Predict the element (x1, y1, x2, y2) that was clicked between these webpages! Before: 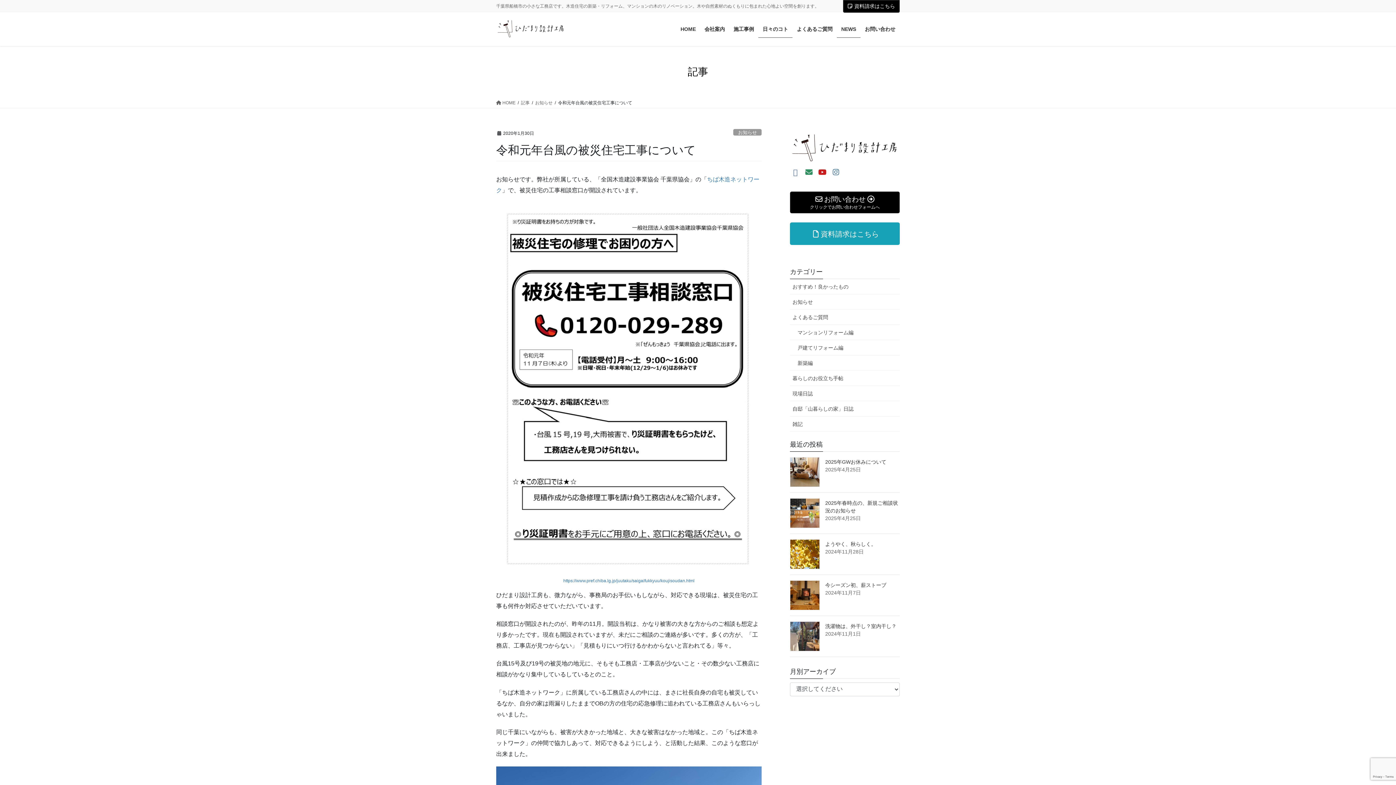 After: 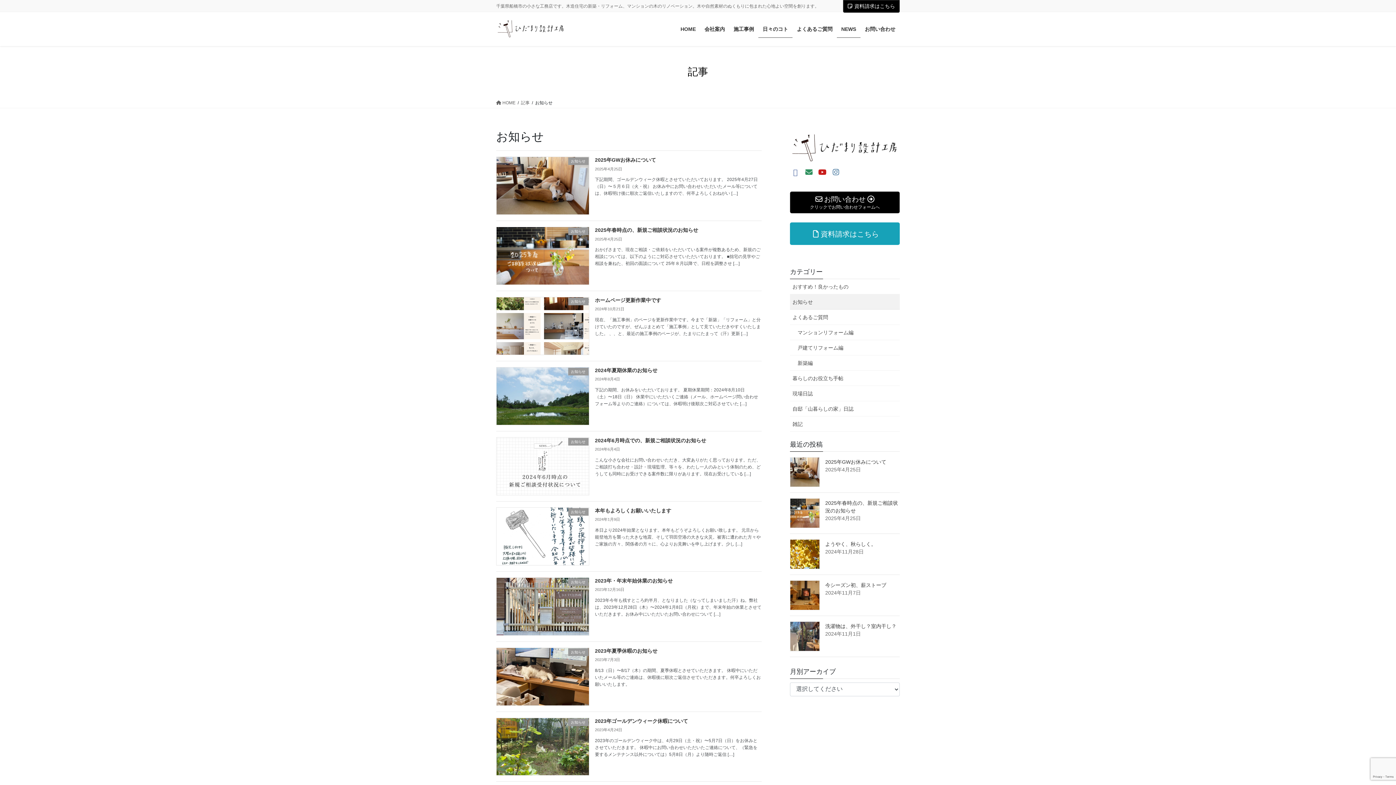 Action: bbox: (535, 99, 552, 106) label: お知らせ